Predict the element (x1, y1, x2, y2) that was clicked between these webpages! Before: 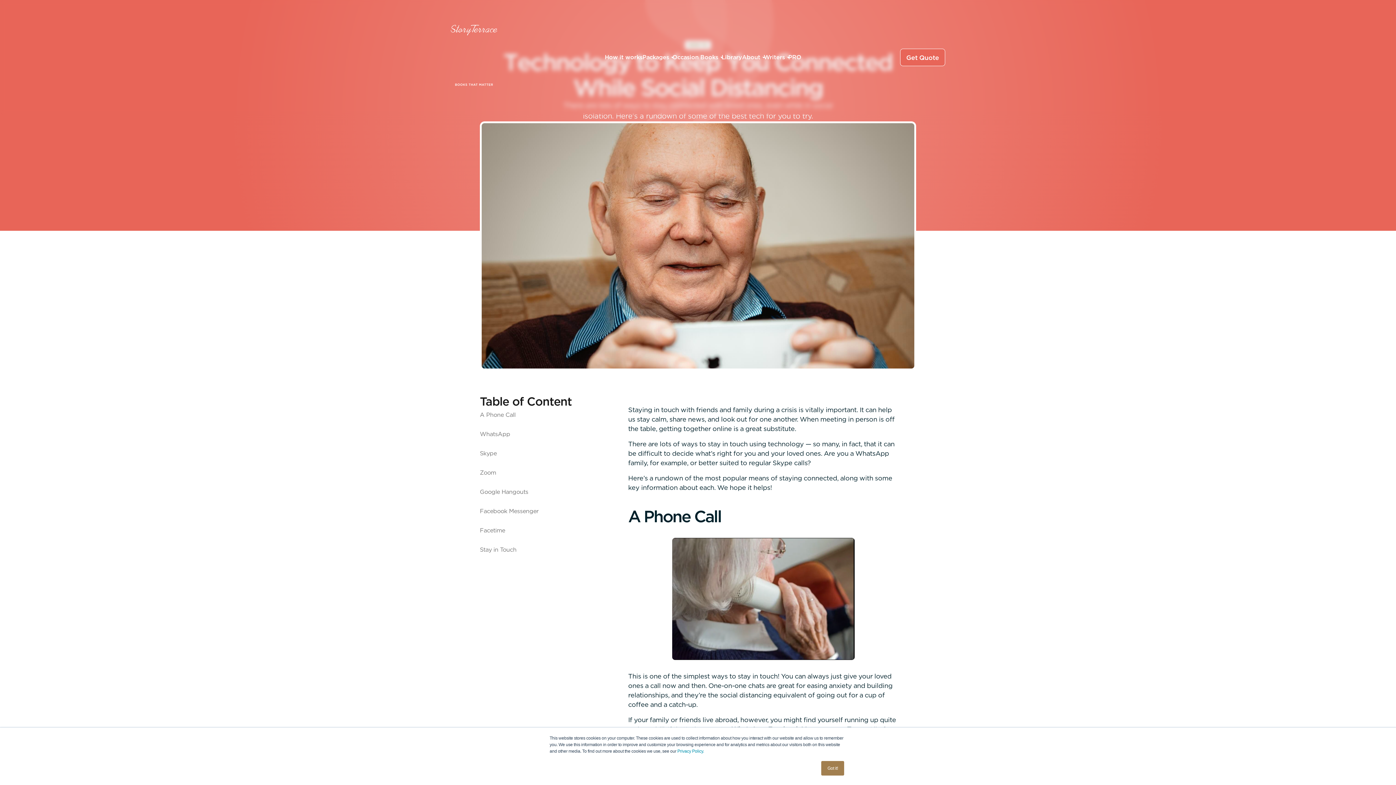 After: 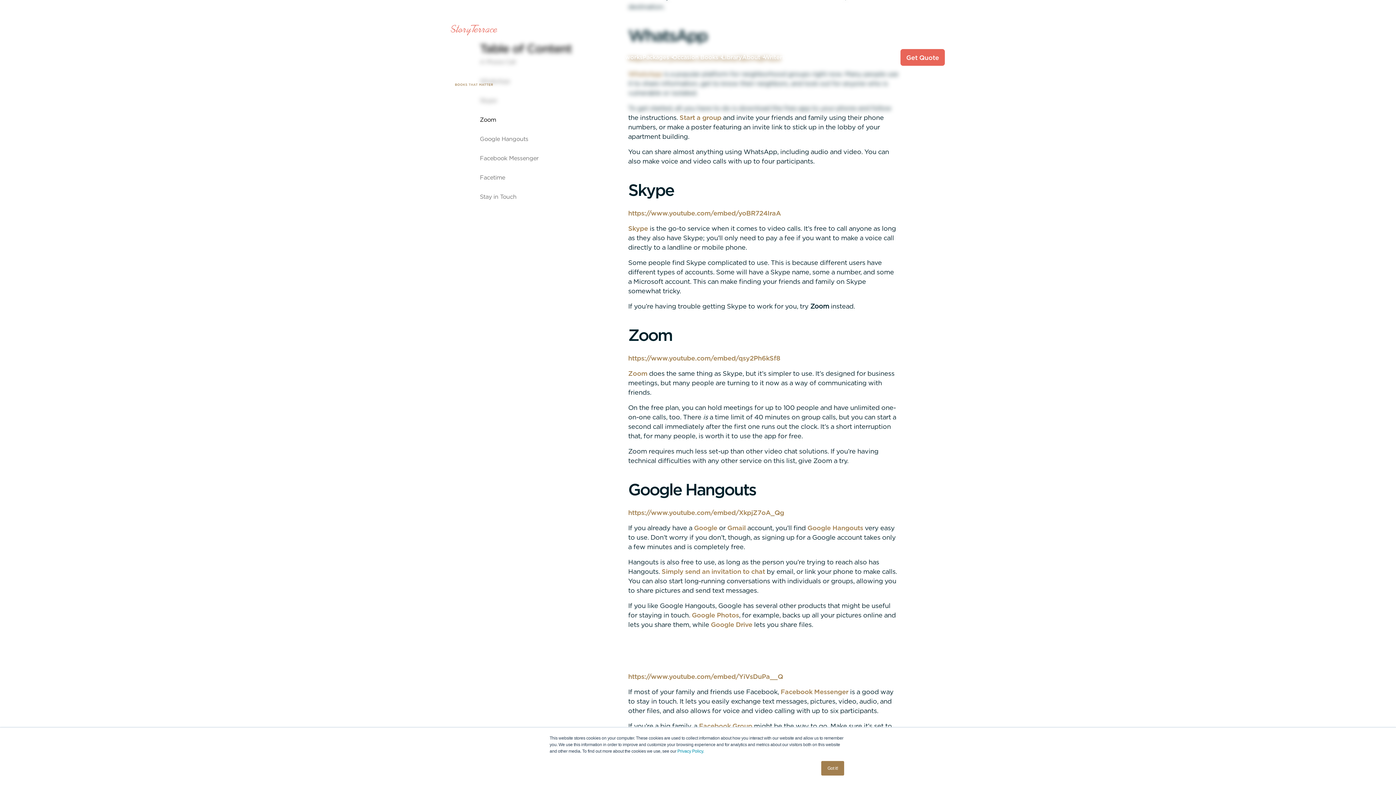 Action: label: WhatsApp bbox: (480, 430, 593, 438)